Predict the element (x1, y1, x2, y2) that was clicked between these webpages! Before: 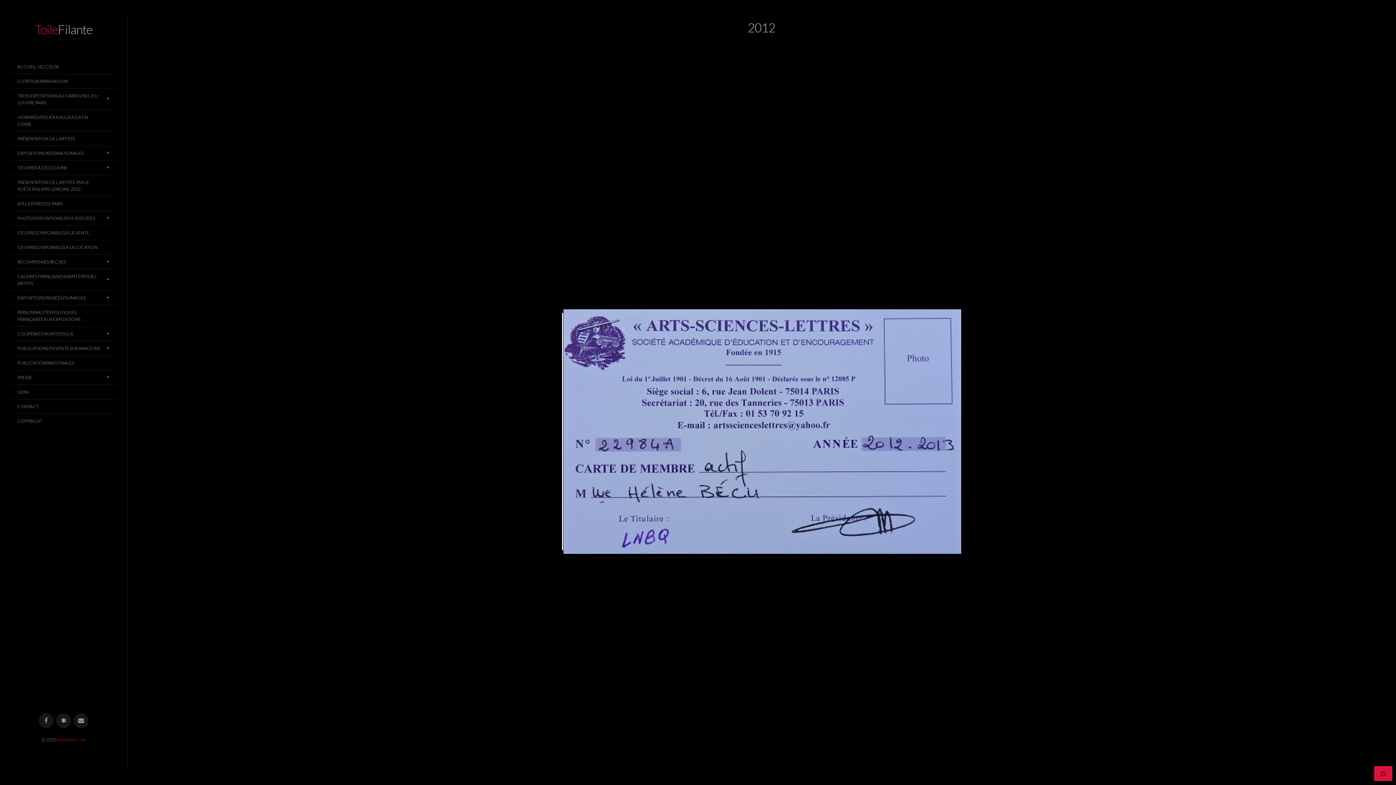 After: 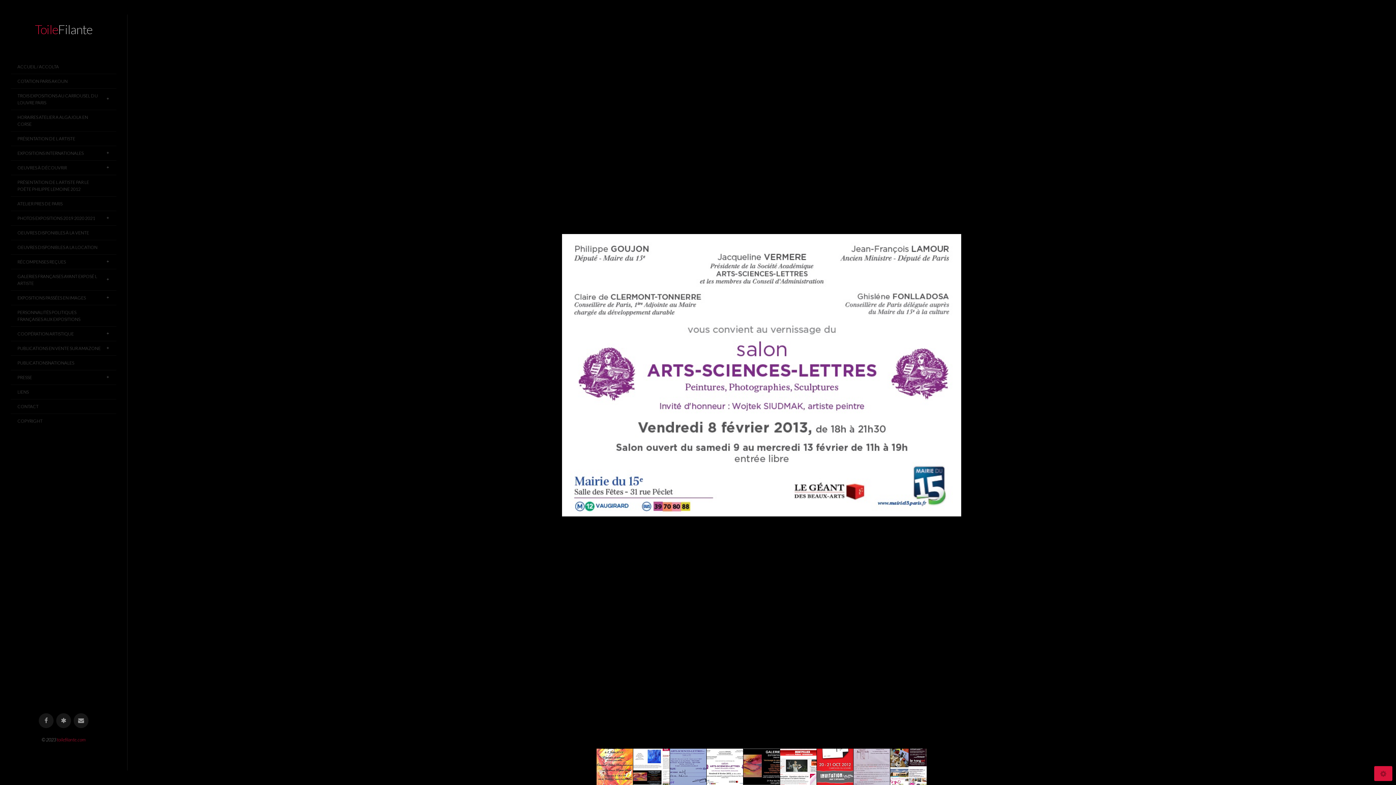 Action: bbox: (562, 133, 605, 730)